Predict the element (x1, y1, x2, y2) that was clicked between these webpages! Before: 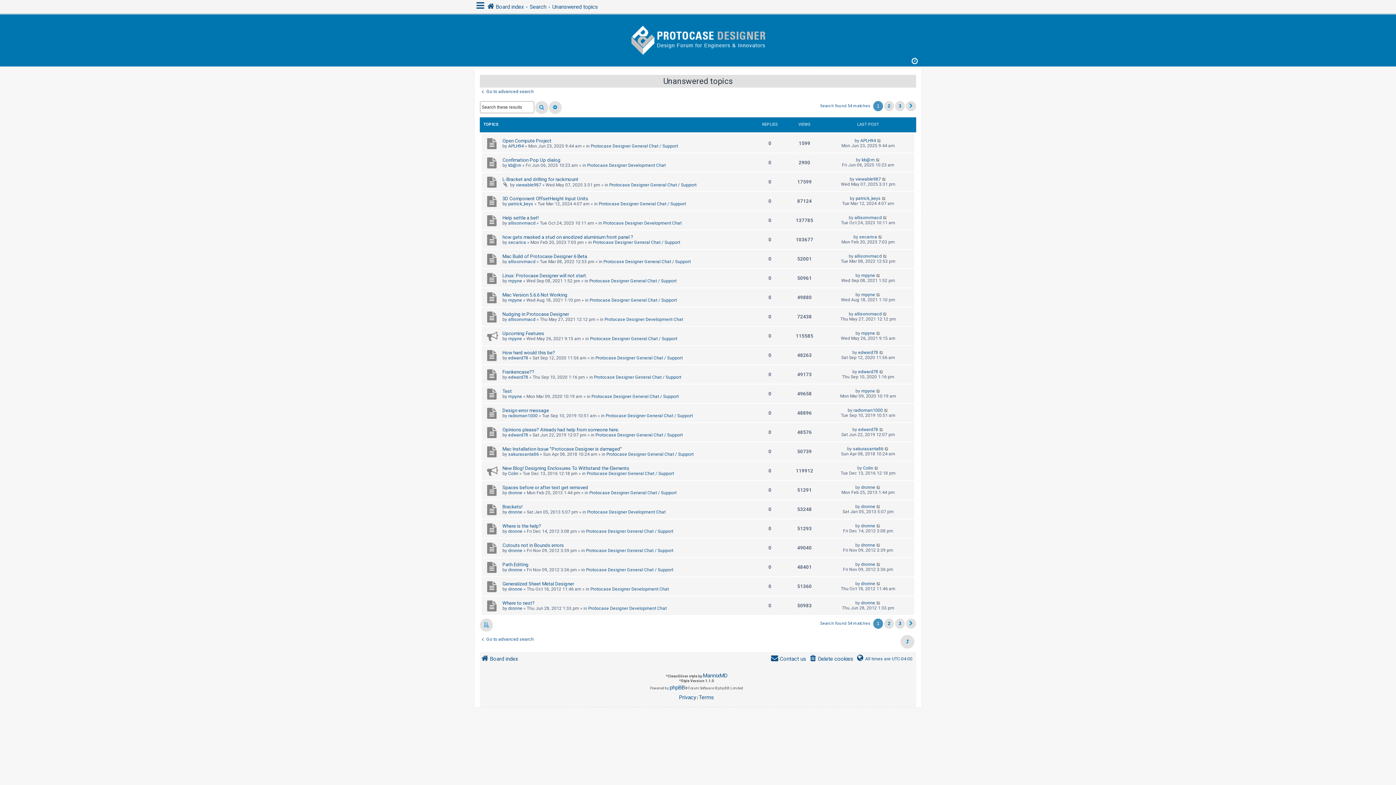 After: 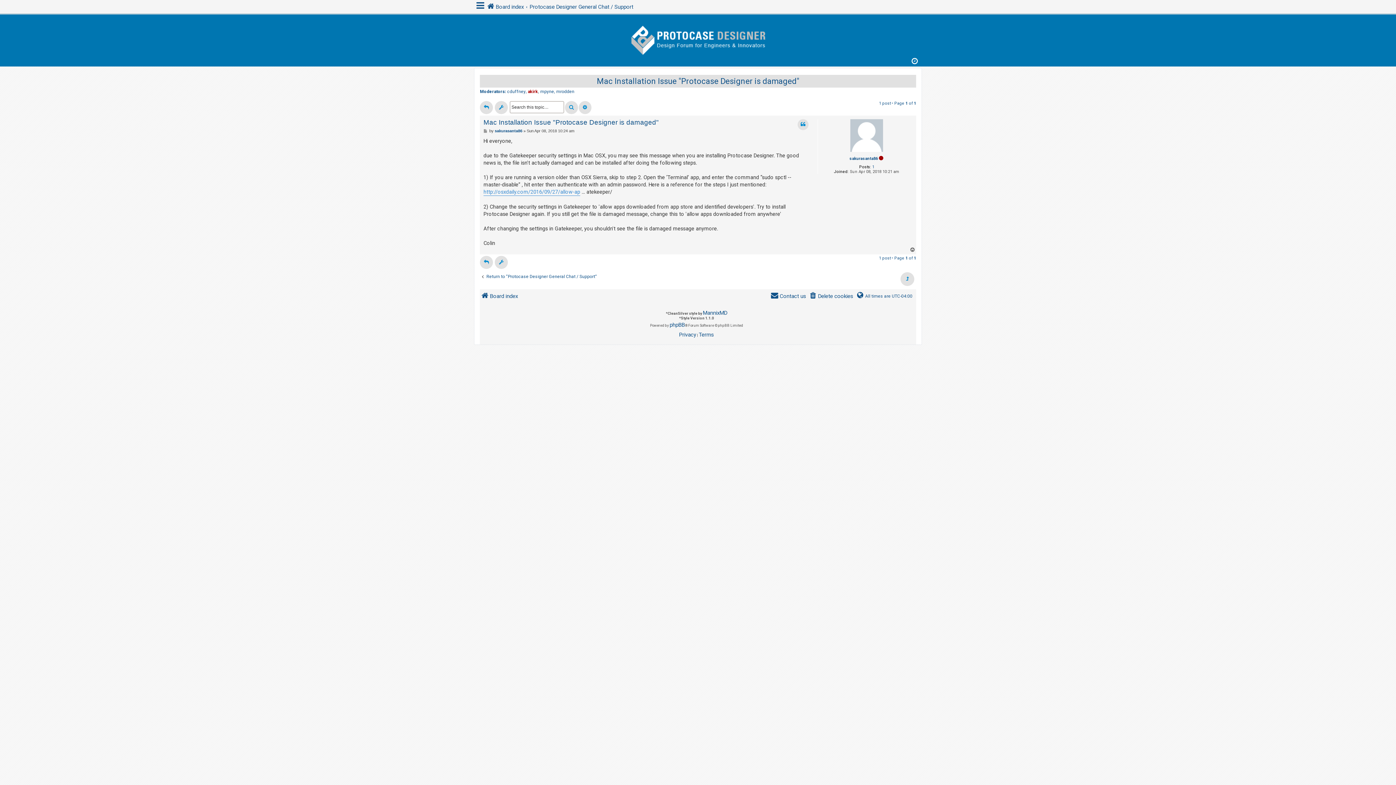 Action: label: Mac Installation Issue "Protocase Designer is damaged" bbox: (502, 446, 622, 452)